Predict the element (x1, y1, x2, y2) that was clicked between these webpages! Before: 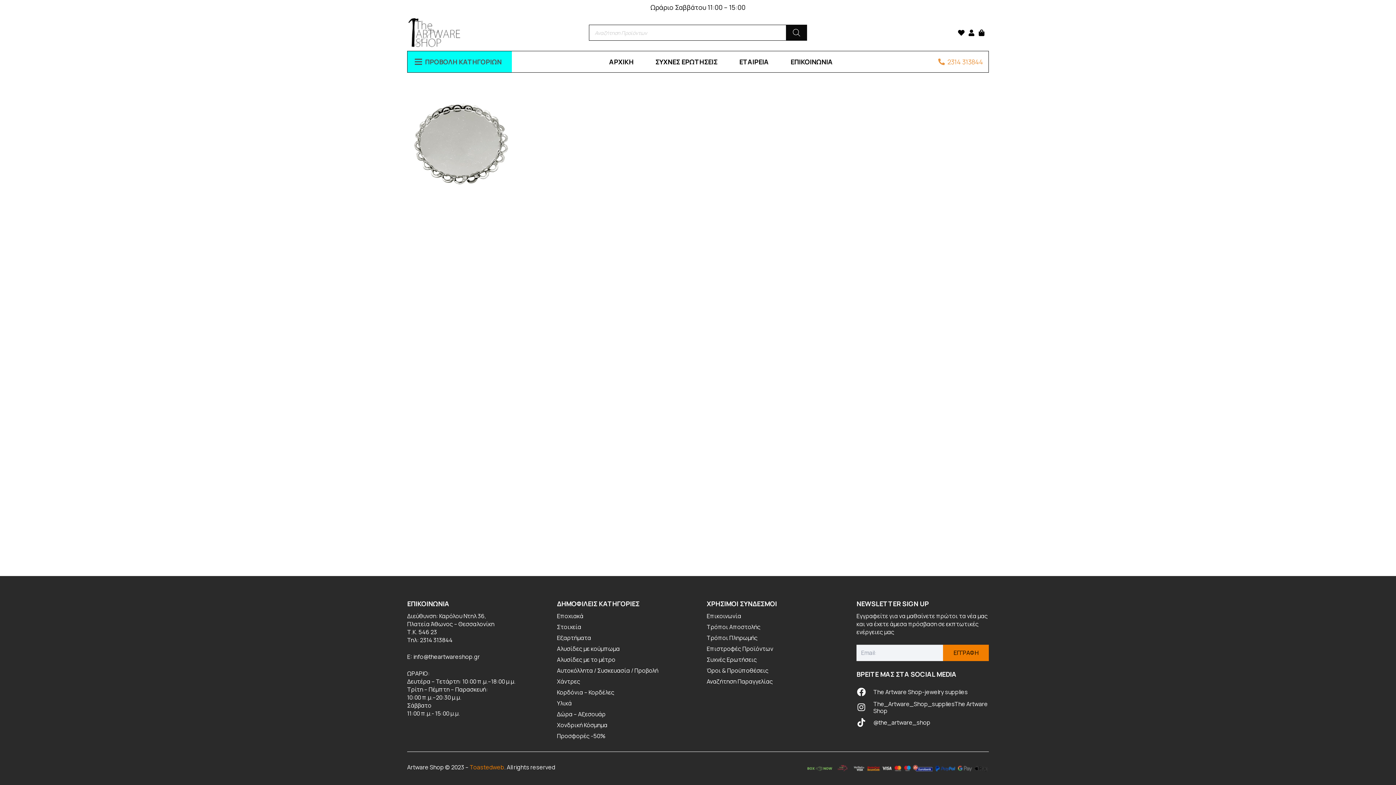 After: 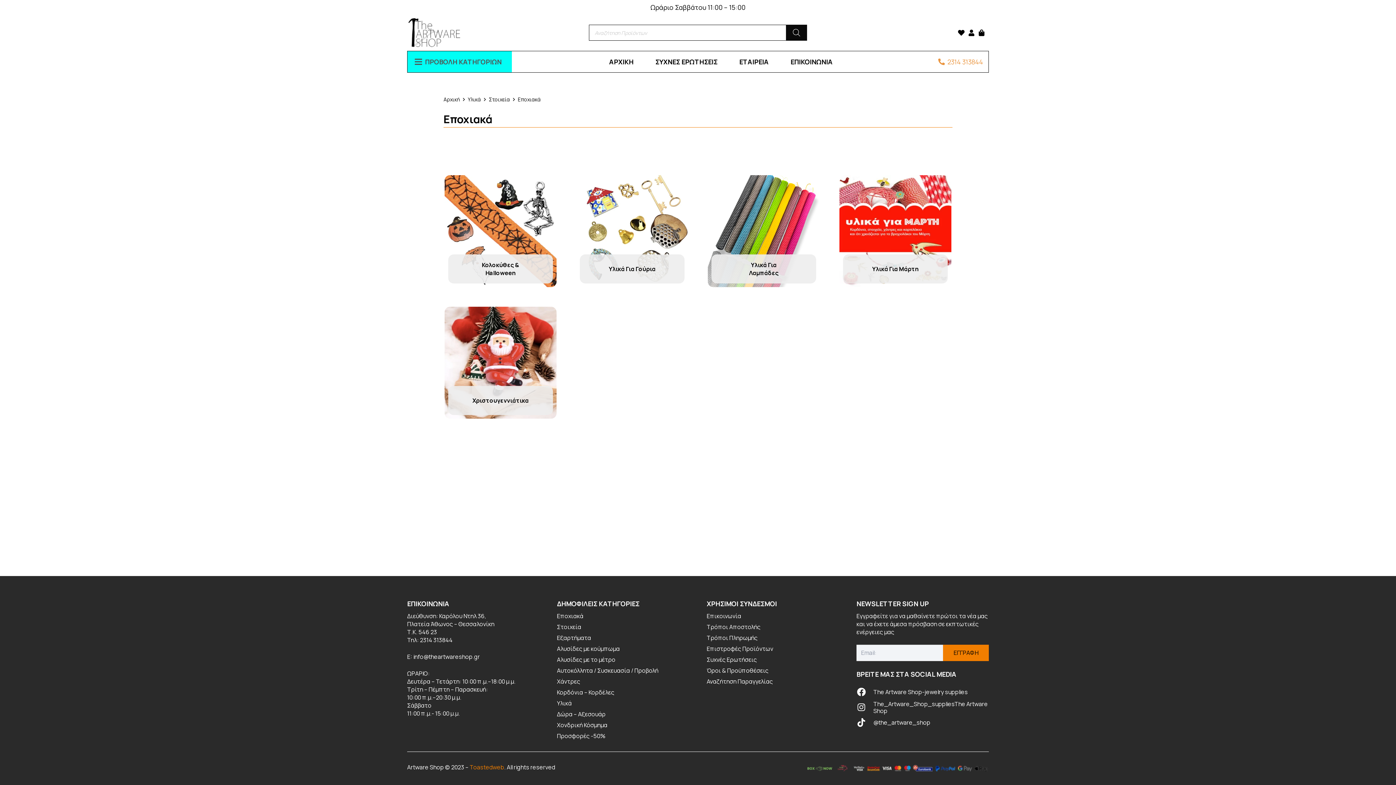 Action: bbox: (557, 612, 583, 620) label: Εποχιακά